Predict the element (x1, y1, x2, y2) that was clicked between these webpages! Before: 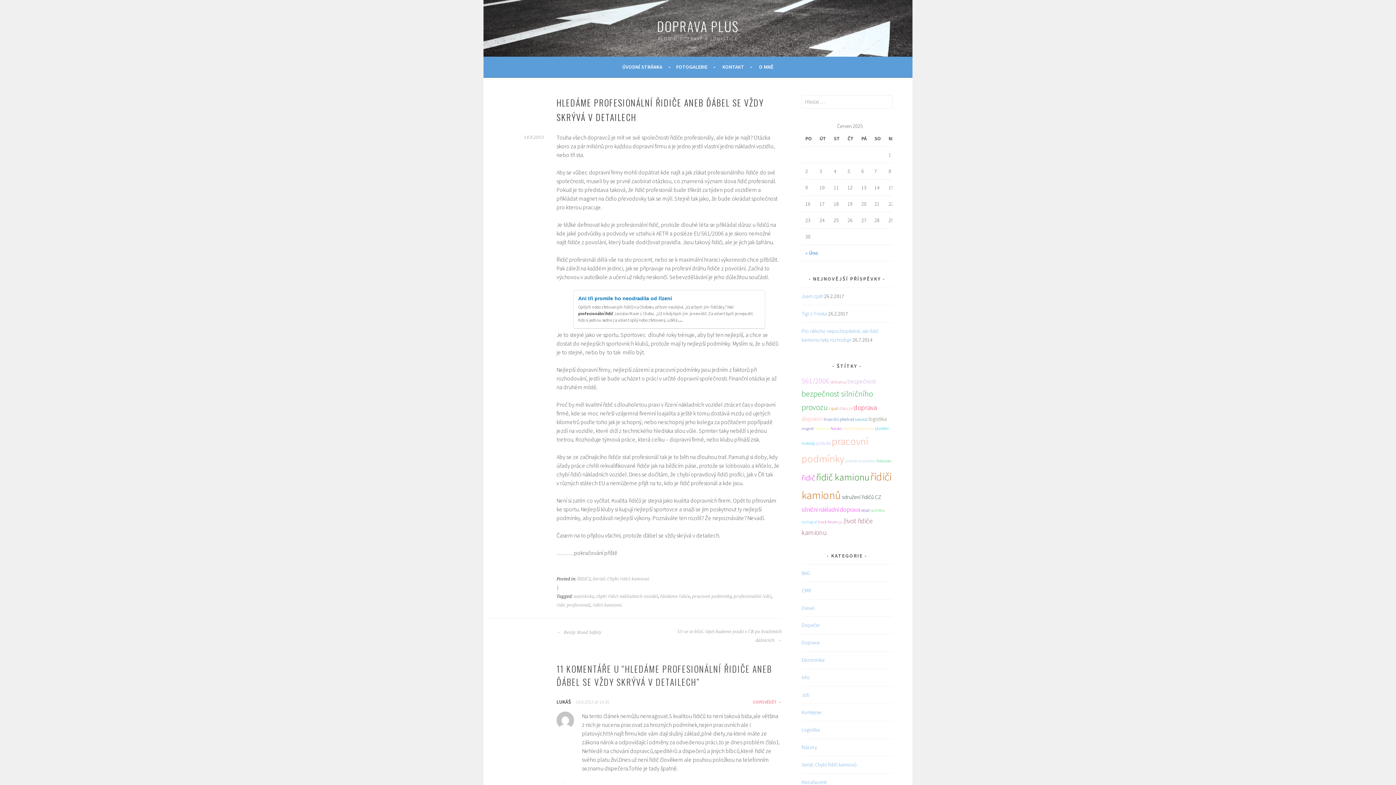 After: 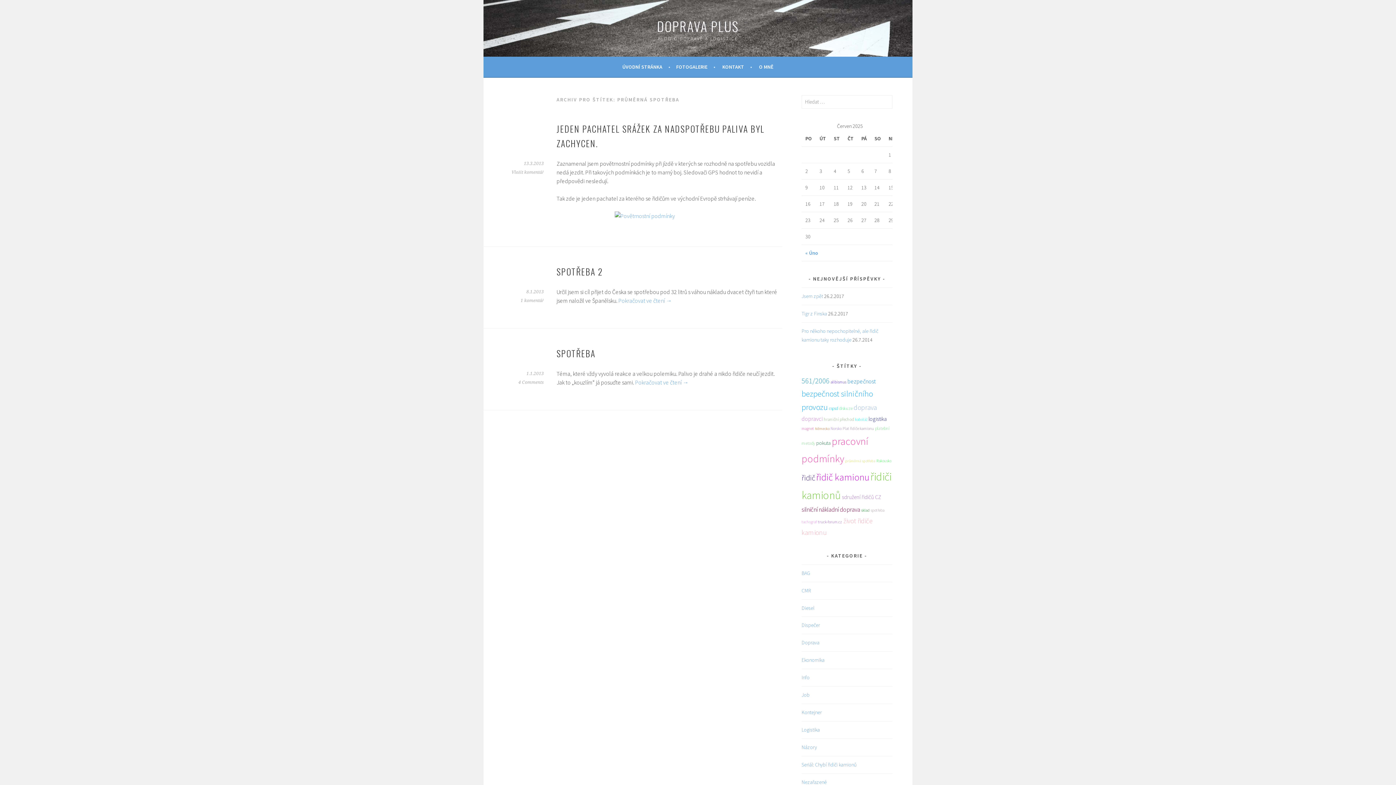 Action: label: průměrná spotřeba bbox: (845, 458, 875, 463)